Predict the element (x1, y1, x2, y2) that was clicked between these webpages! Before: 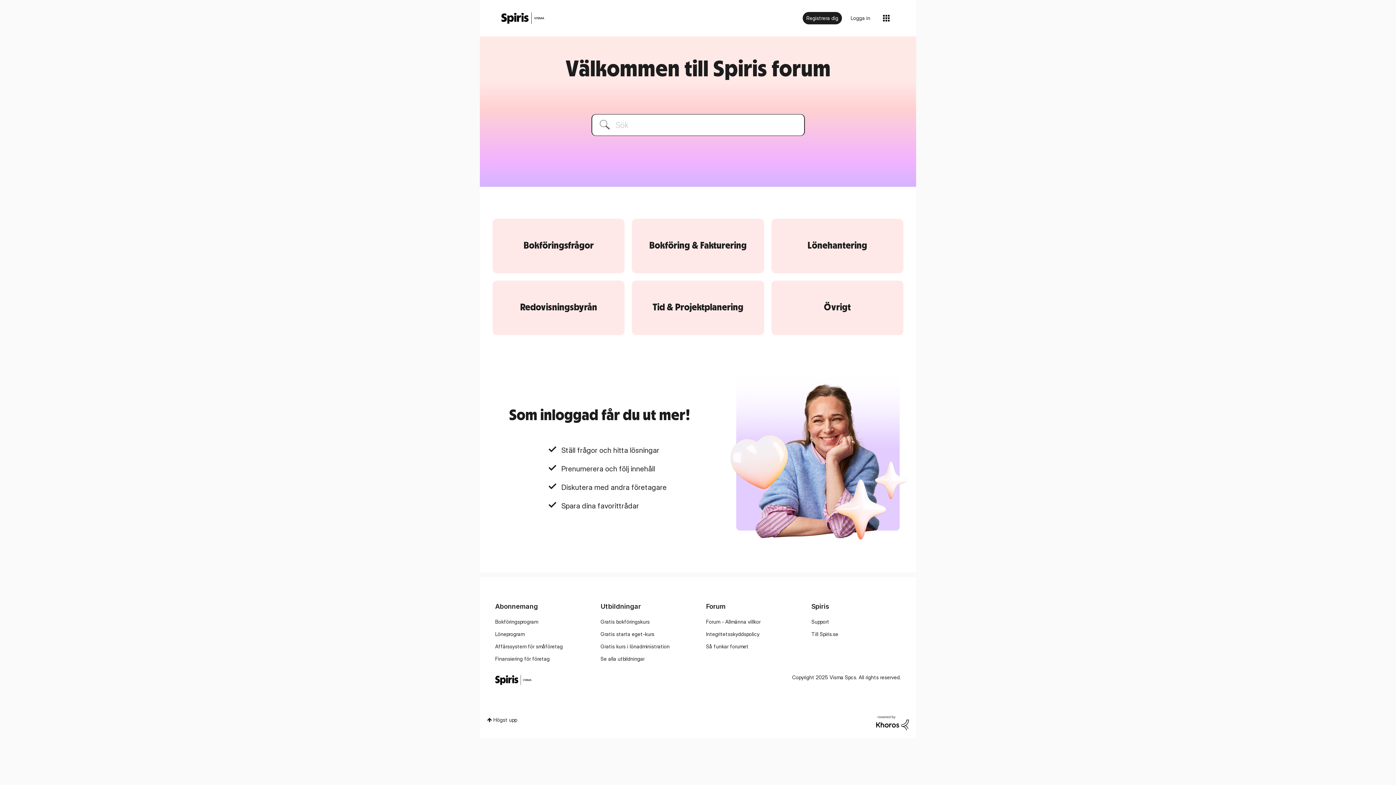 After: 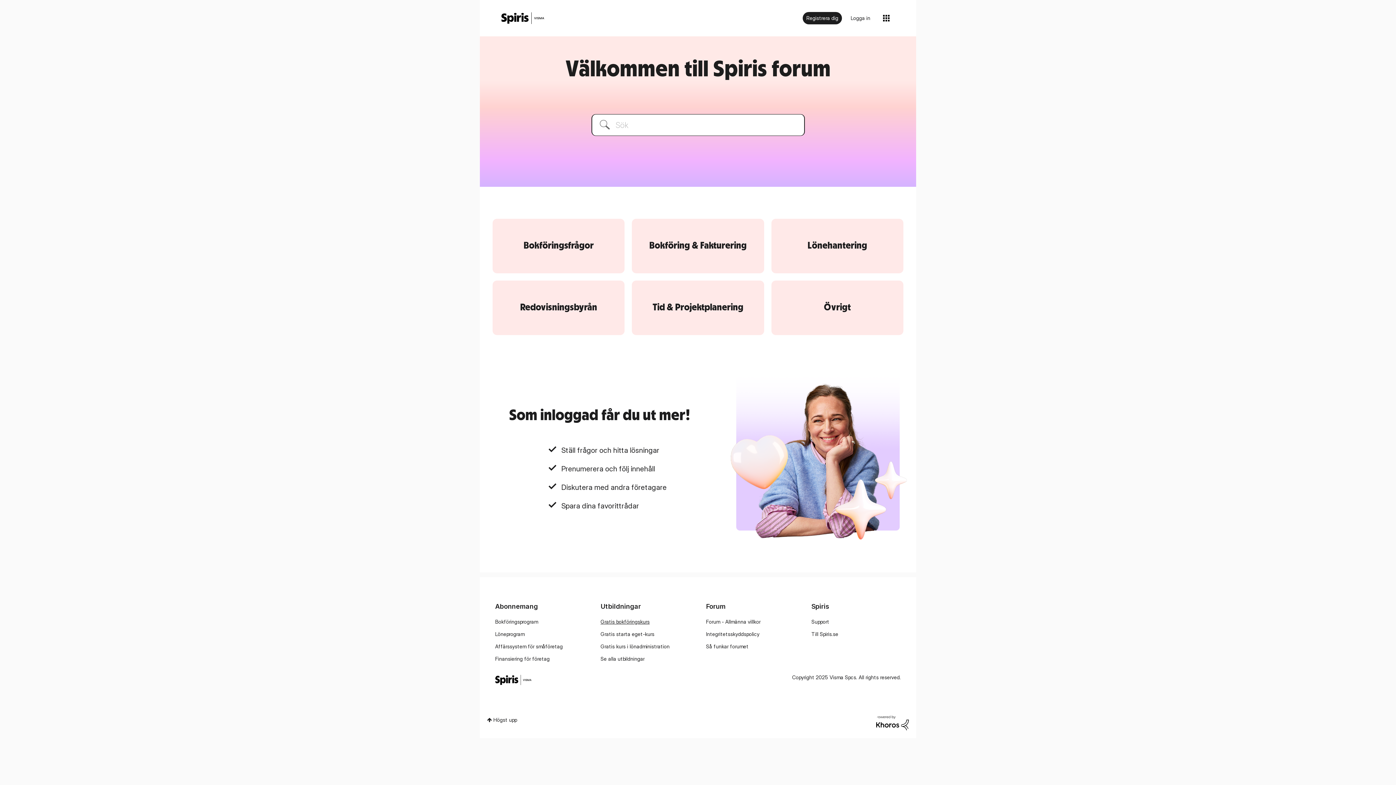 Action: label: Gratis bokföringskurs bbox: (600, 618, 649, 625)